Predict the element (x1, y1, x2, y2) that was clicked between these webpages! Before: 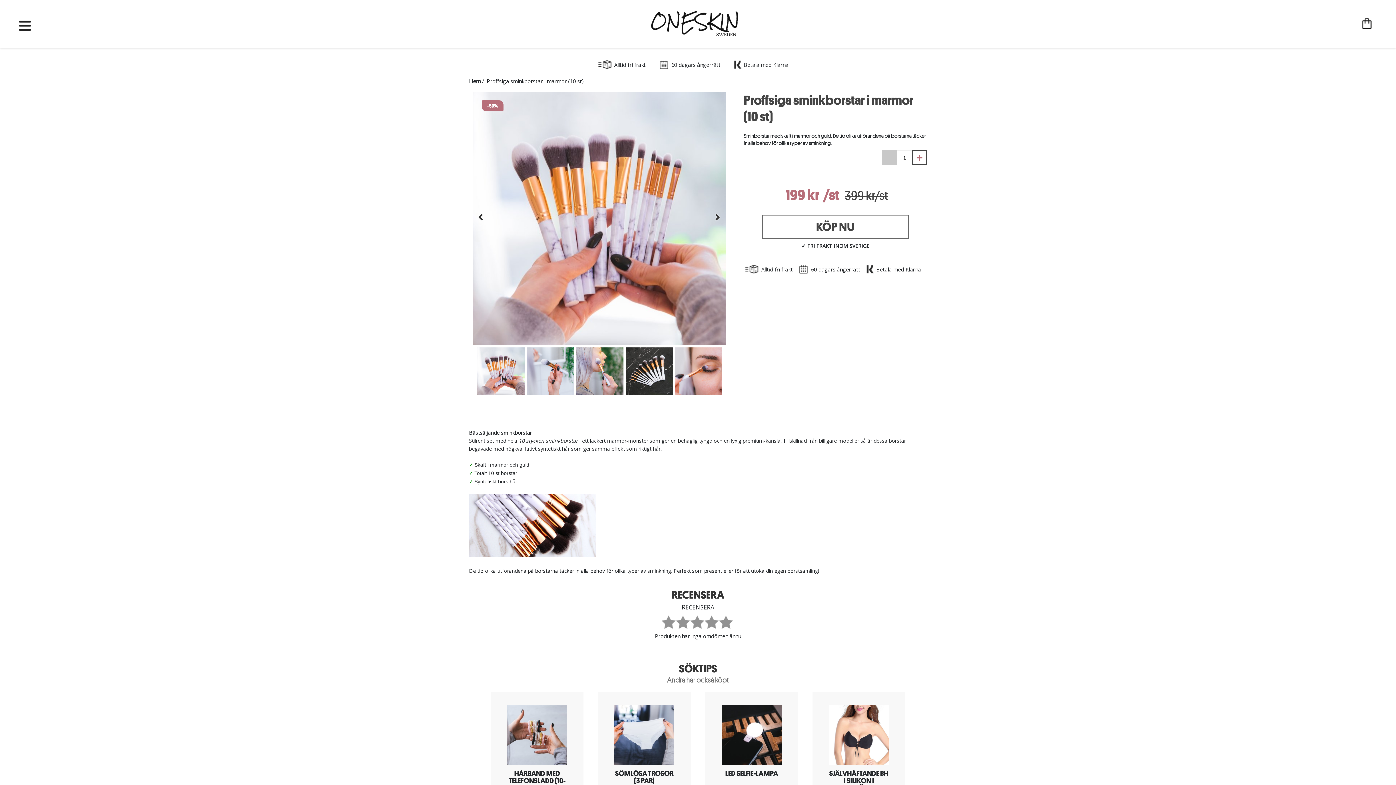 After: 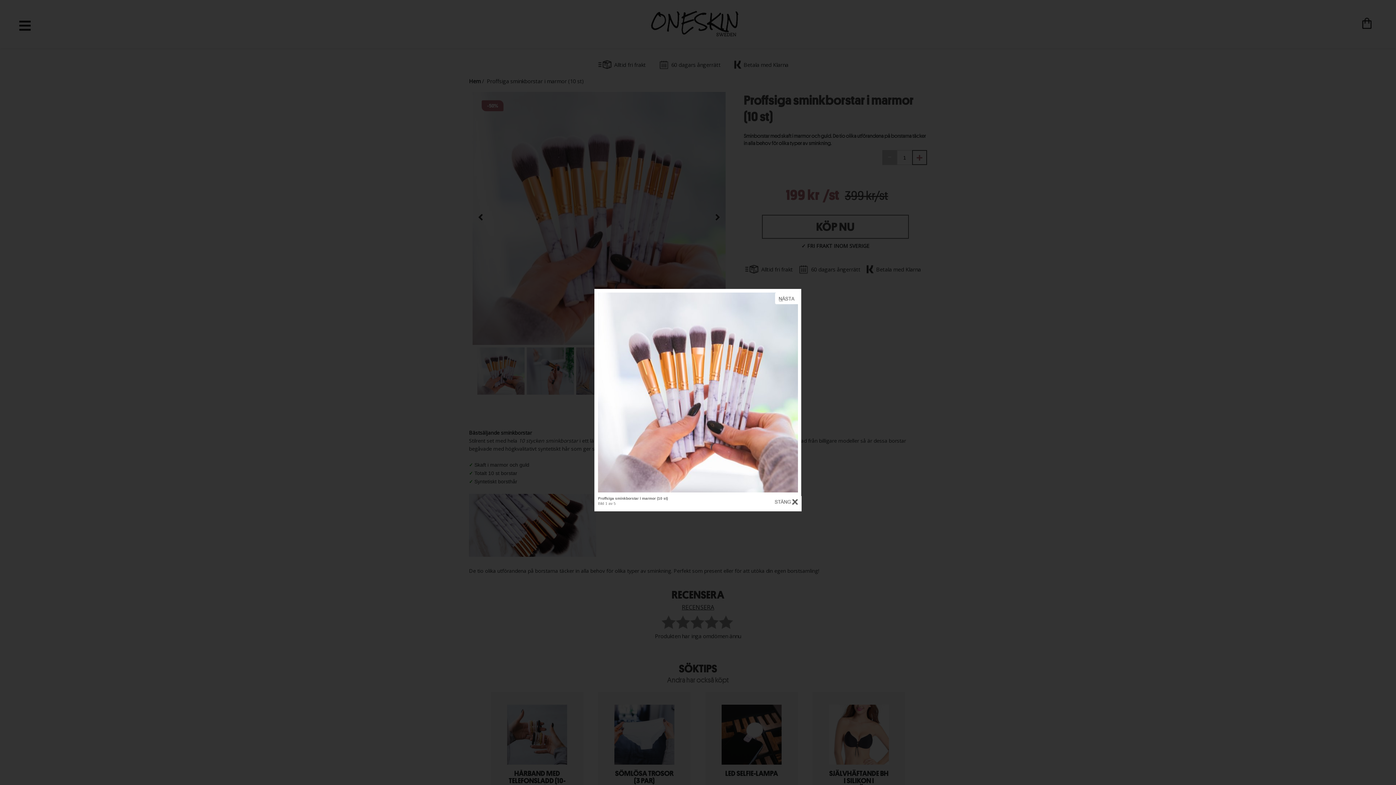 Action: bbox: (472, 340, 725, 346)